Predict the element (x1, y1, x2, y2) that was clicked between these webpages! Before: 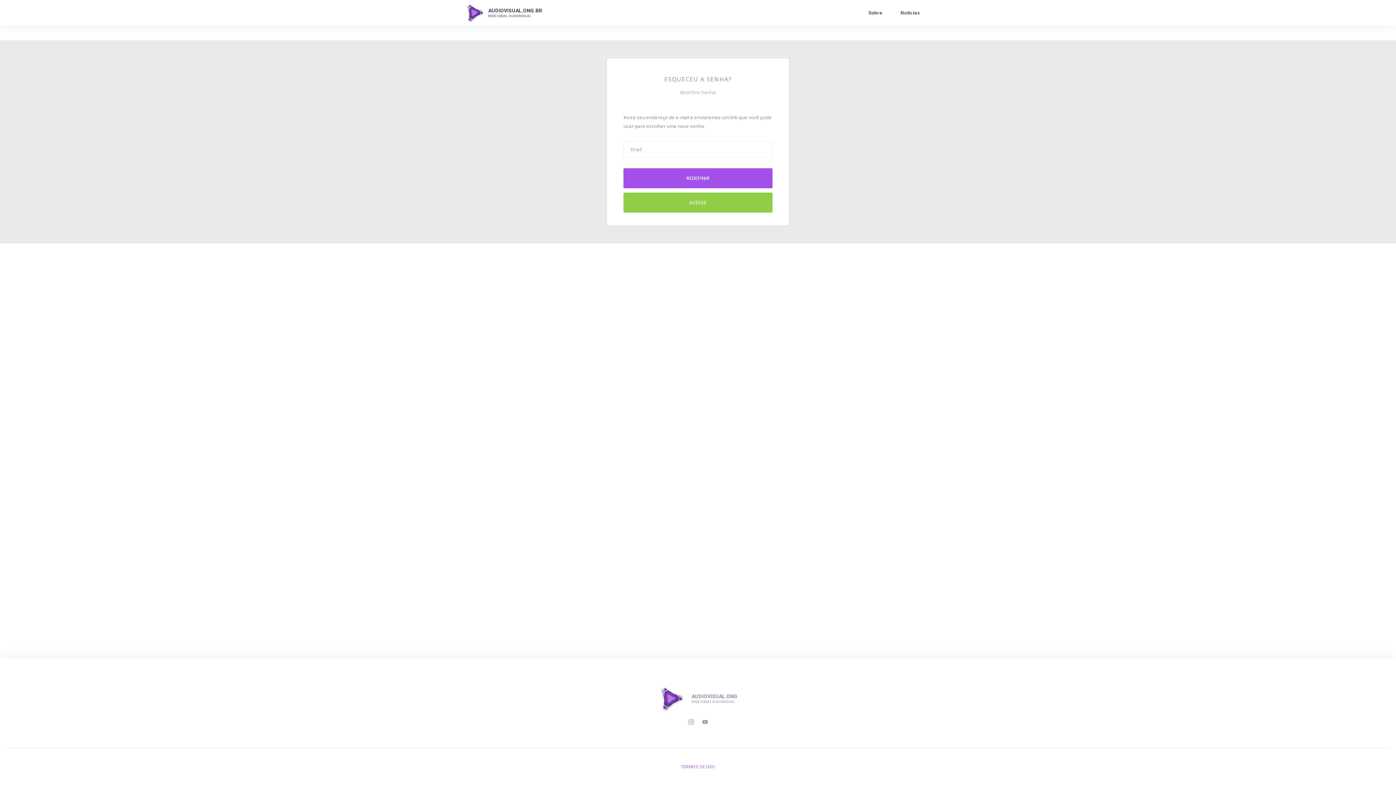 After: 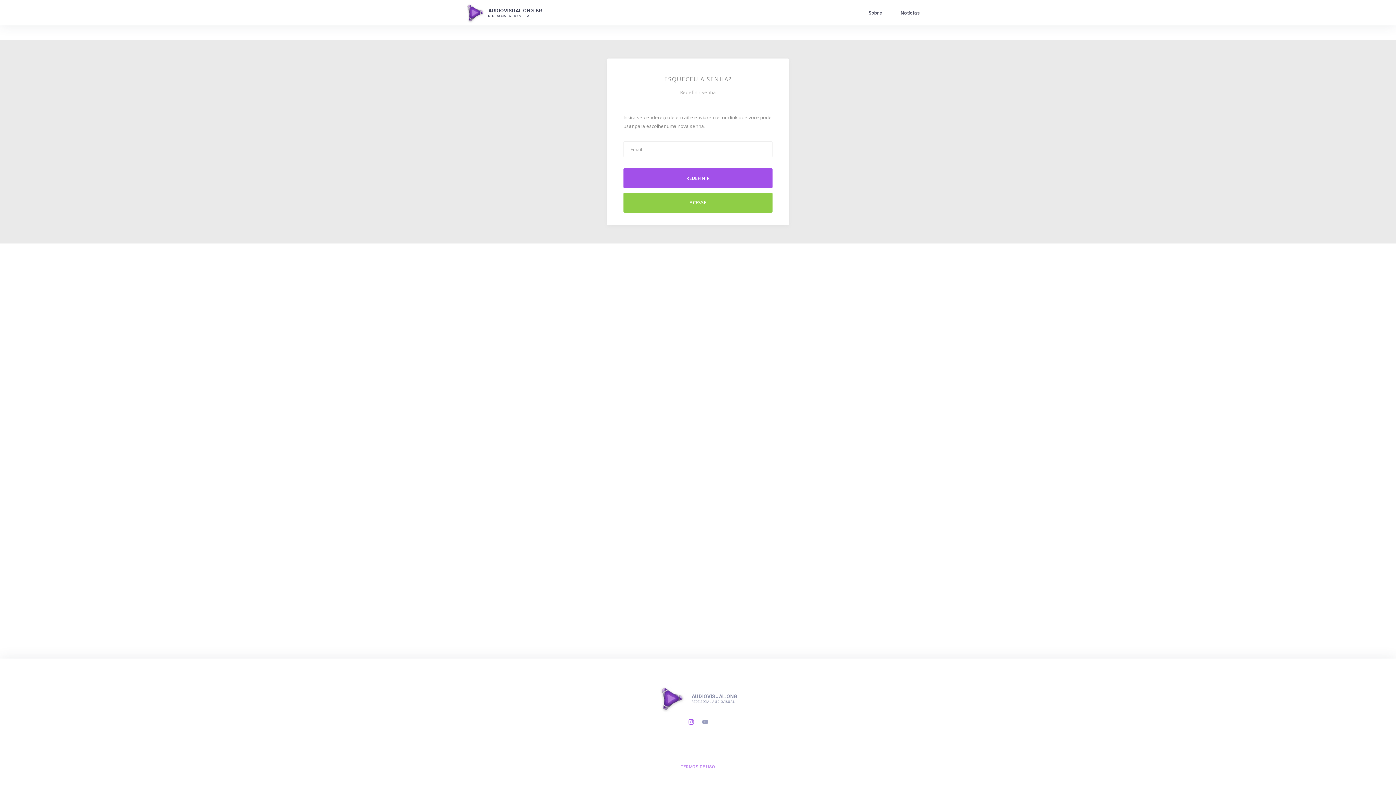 Action: bbox: (688, 718, 694, 726)